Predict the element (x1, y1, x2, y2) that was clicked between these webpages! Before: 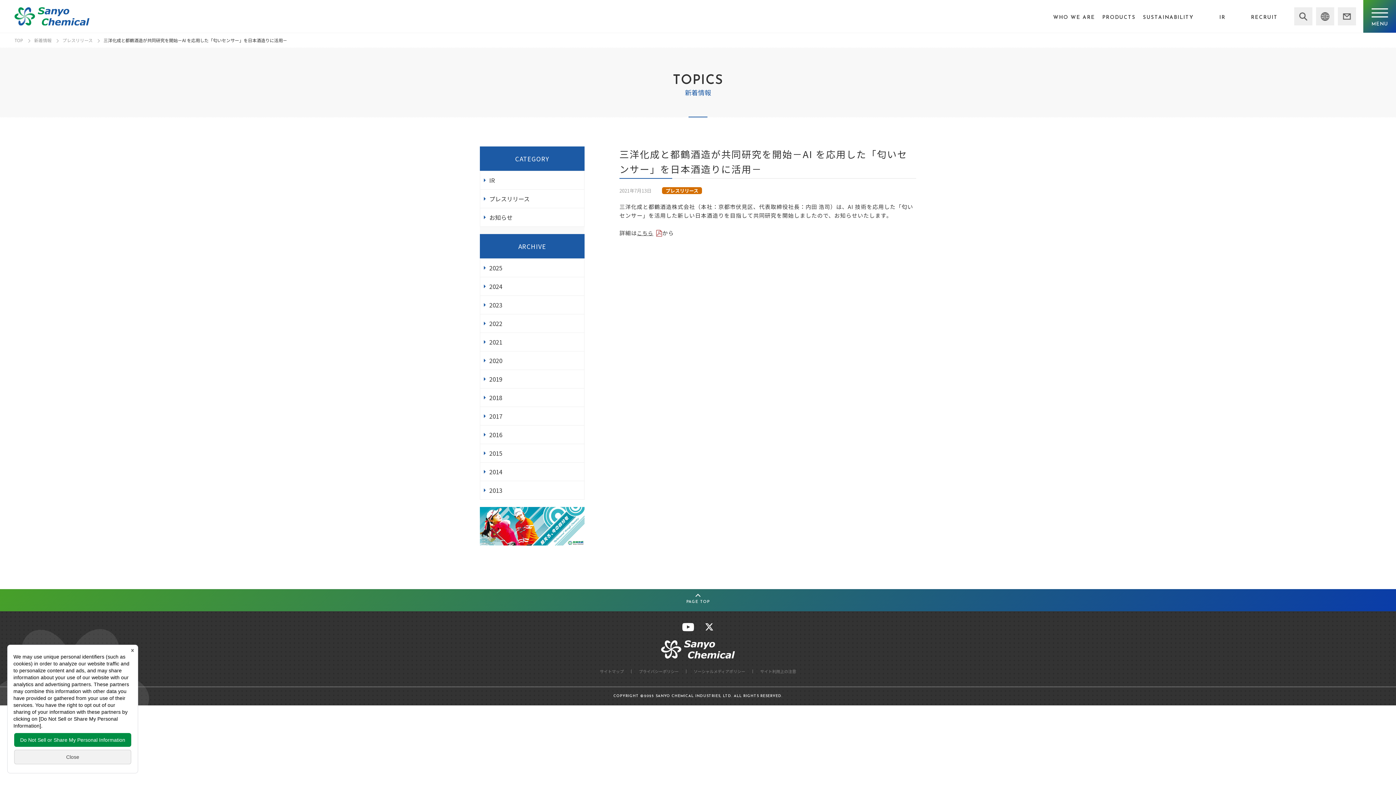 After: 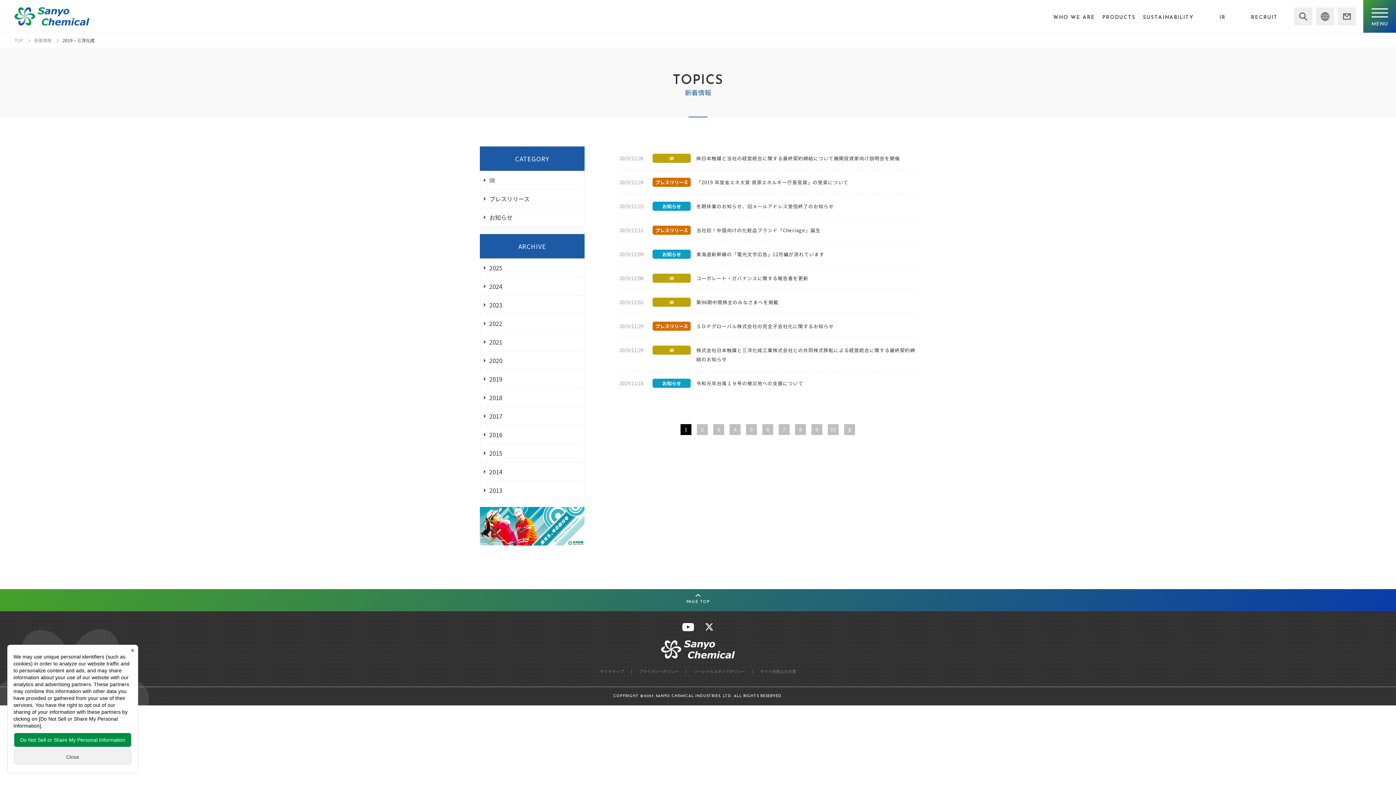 Action: bbox: (480, 370, 584, 388) label: 2019